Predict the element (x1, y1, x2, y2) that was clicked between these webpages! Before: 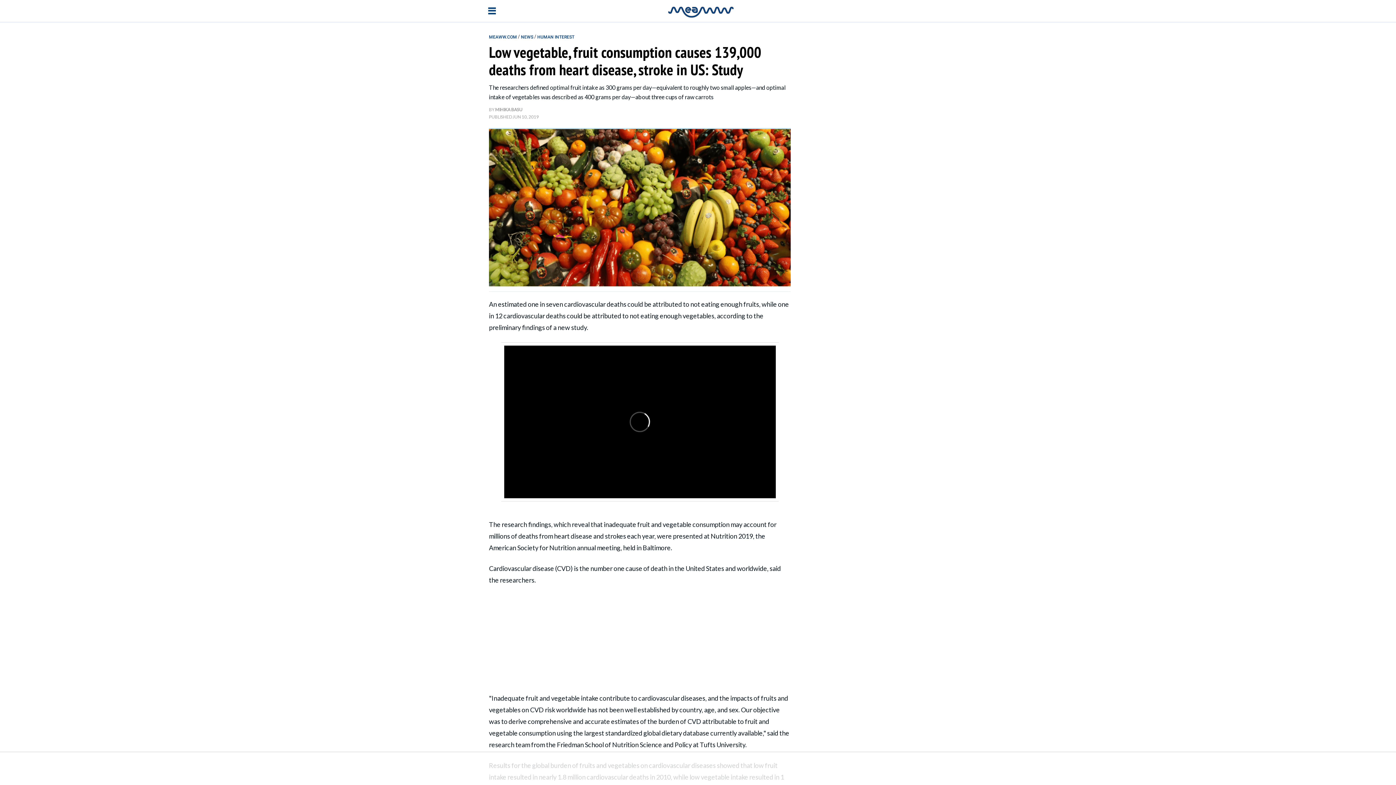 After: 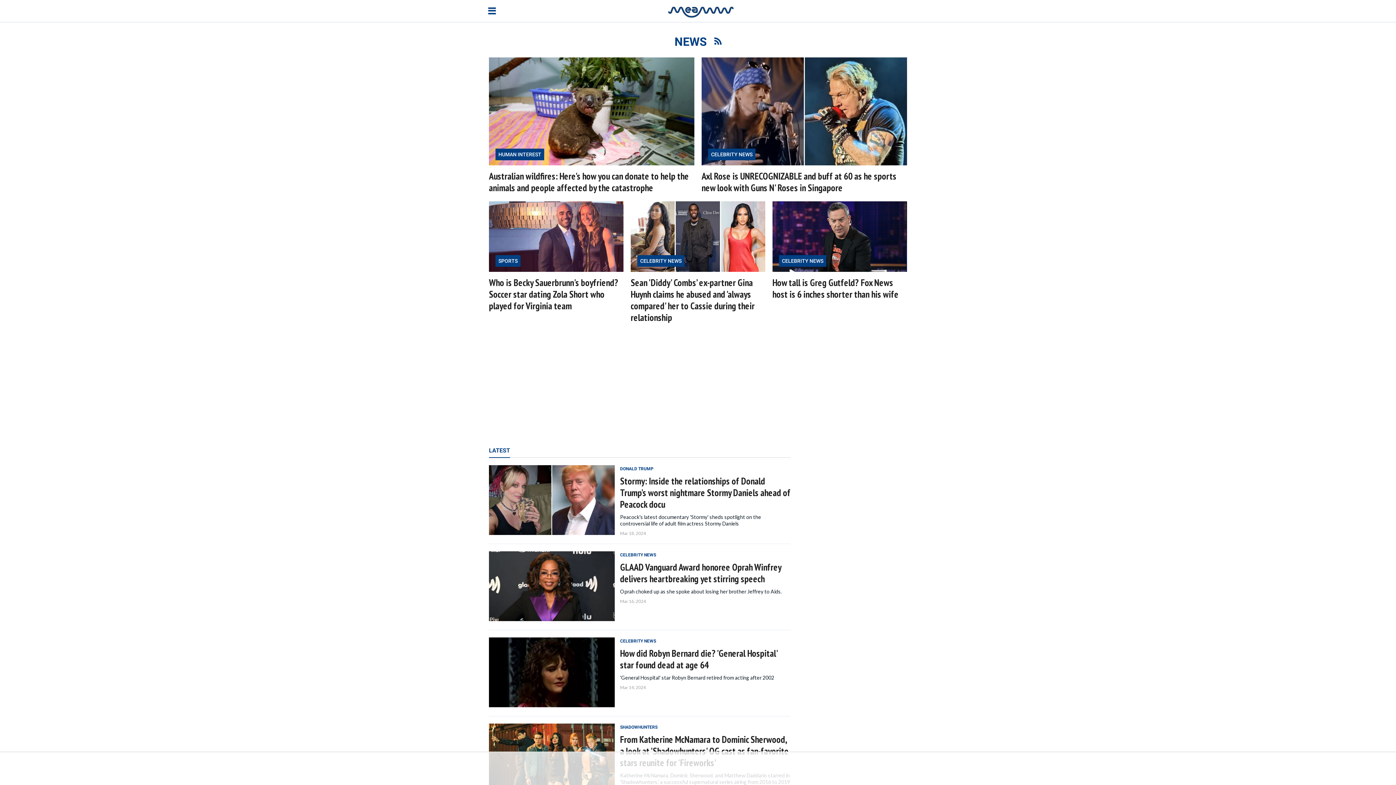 Action: bbox: (521, 33, 534, 39) label: NEWS 